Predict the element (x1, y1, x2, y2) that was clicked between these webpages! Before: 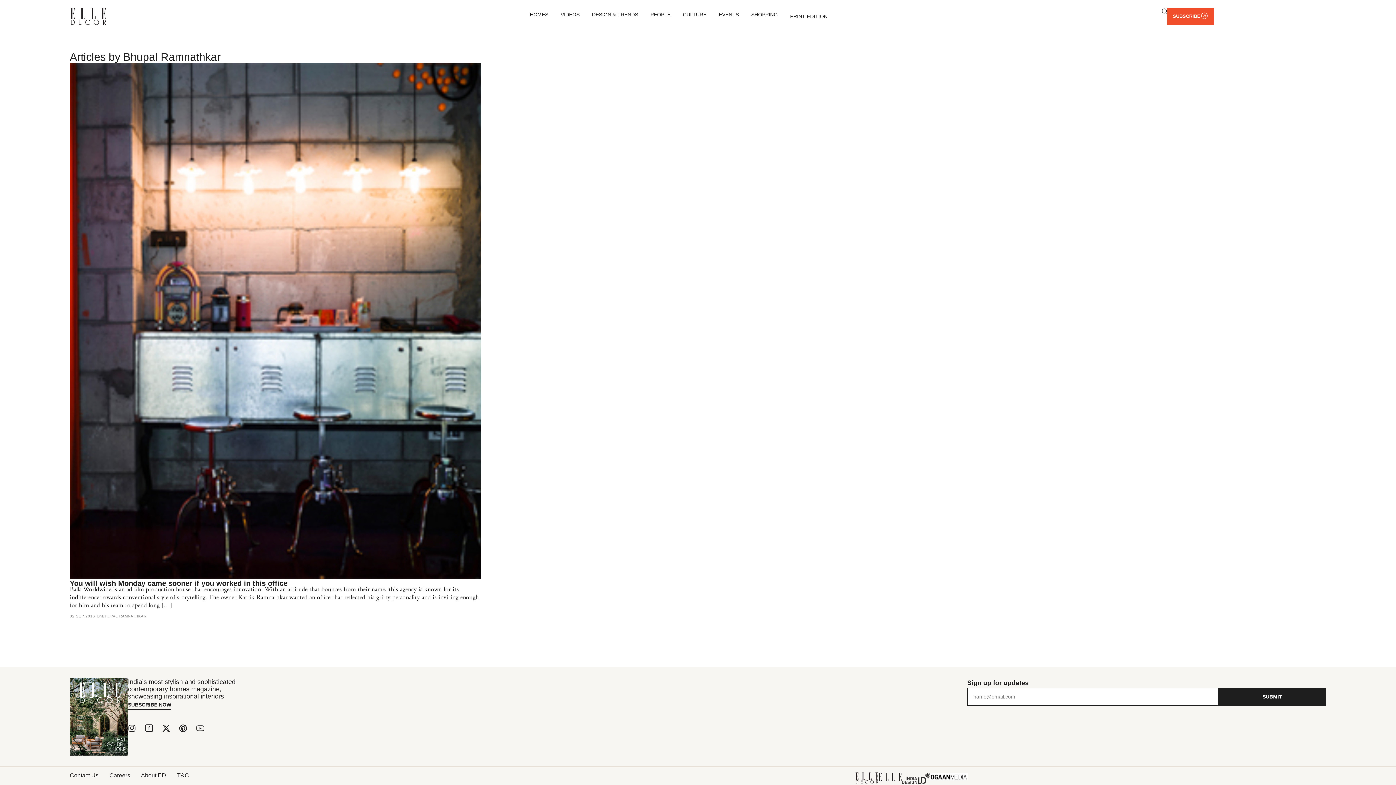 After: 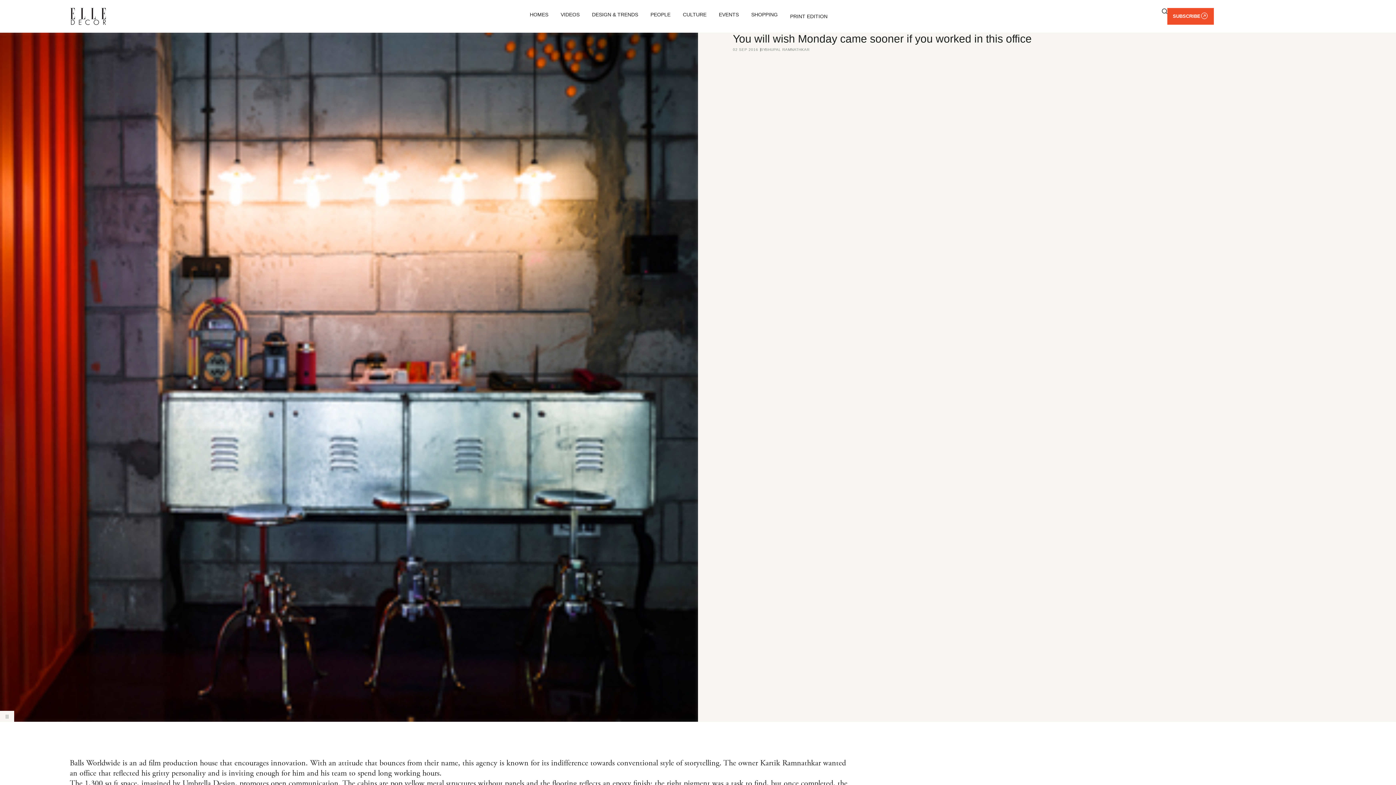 Action: bbox: (69, 579, 287, 587) label: You will wish Monday came sooner if you worked in this office